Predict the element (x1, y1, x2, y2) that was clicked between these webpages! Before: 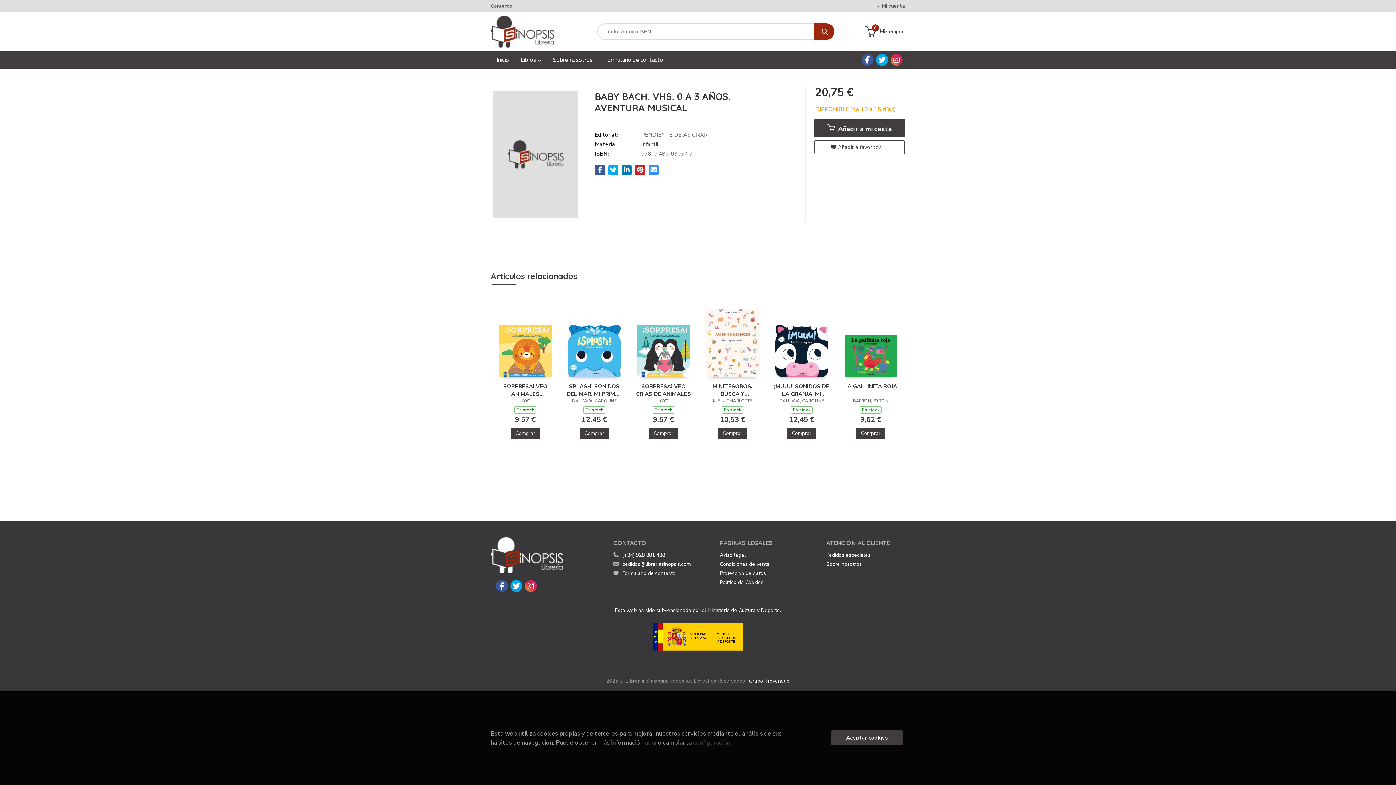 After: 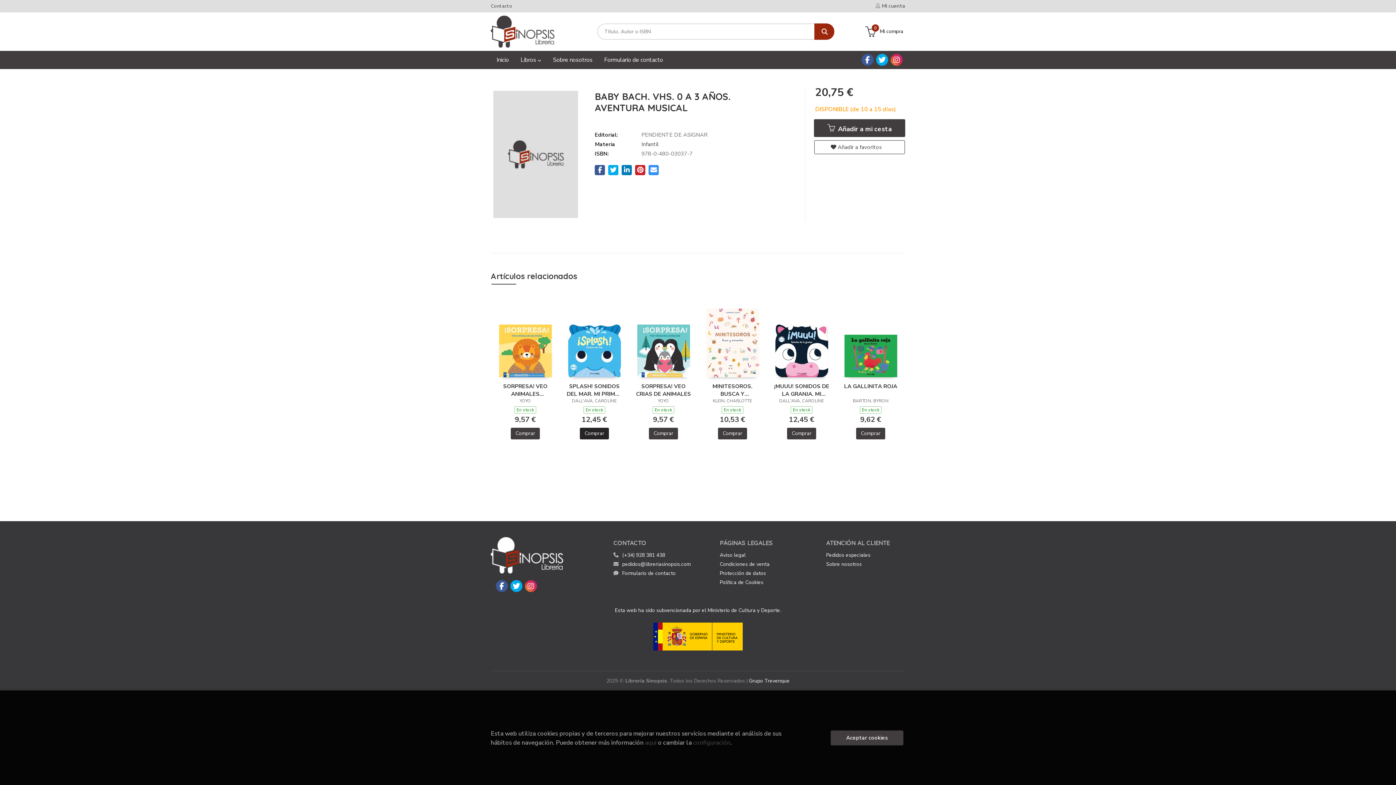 Action: label: Comprar bbox: (580, 428, 609, 439)